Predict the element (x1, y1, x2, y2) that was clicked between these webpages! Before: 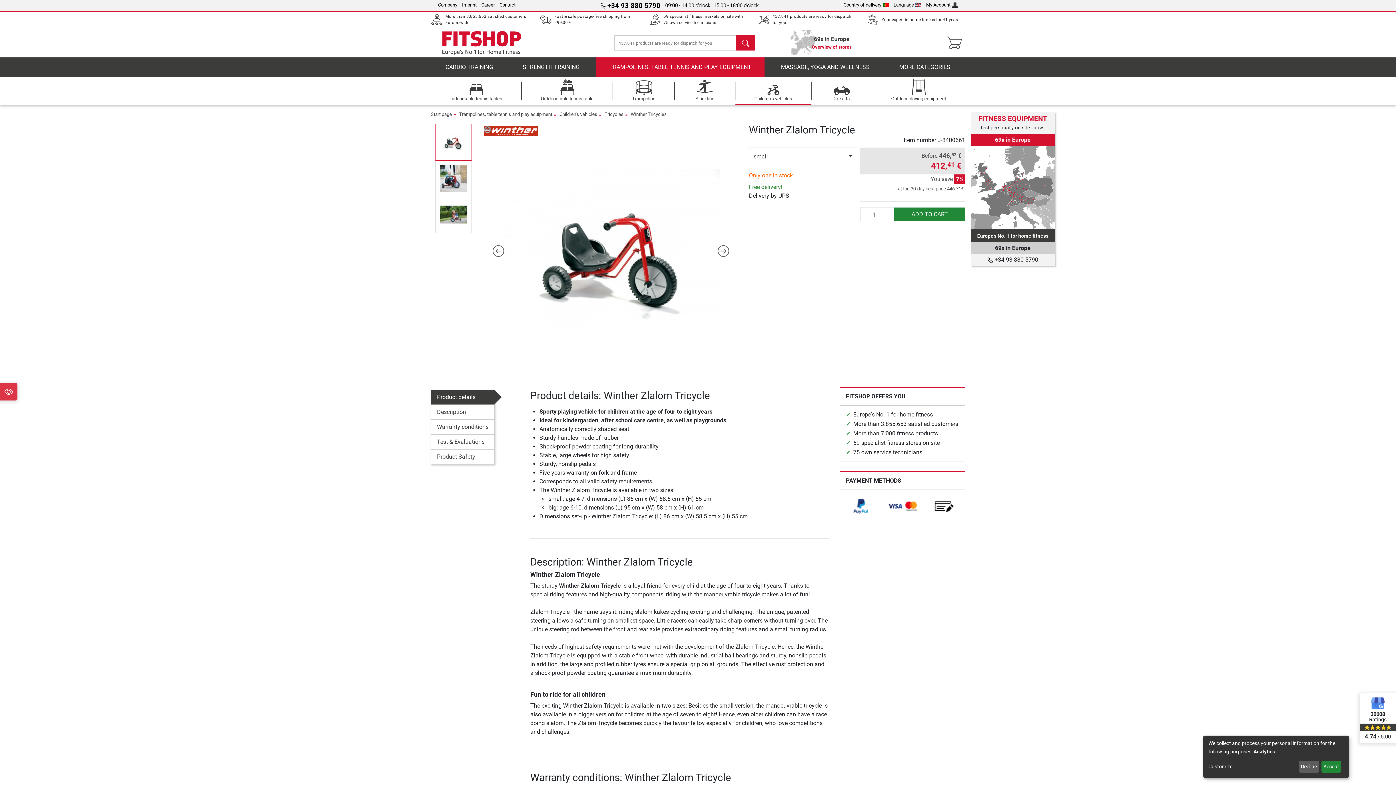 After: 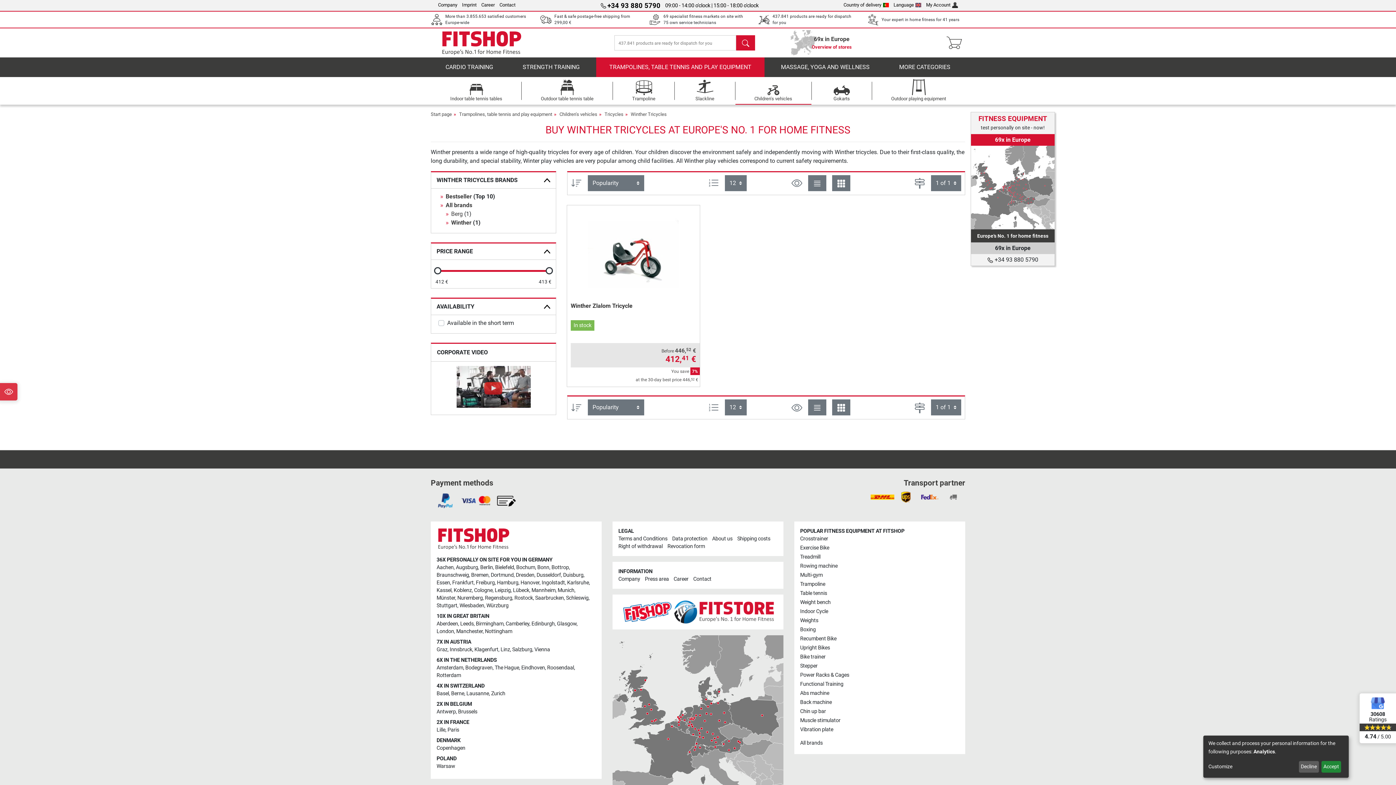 Action: bbox: (630, 108, 666, 120) label: Winther Tricycles